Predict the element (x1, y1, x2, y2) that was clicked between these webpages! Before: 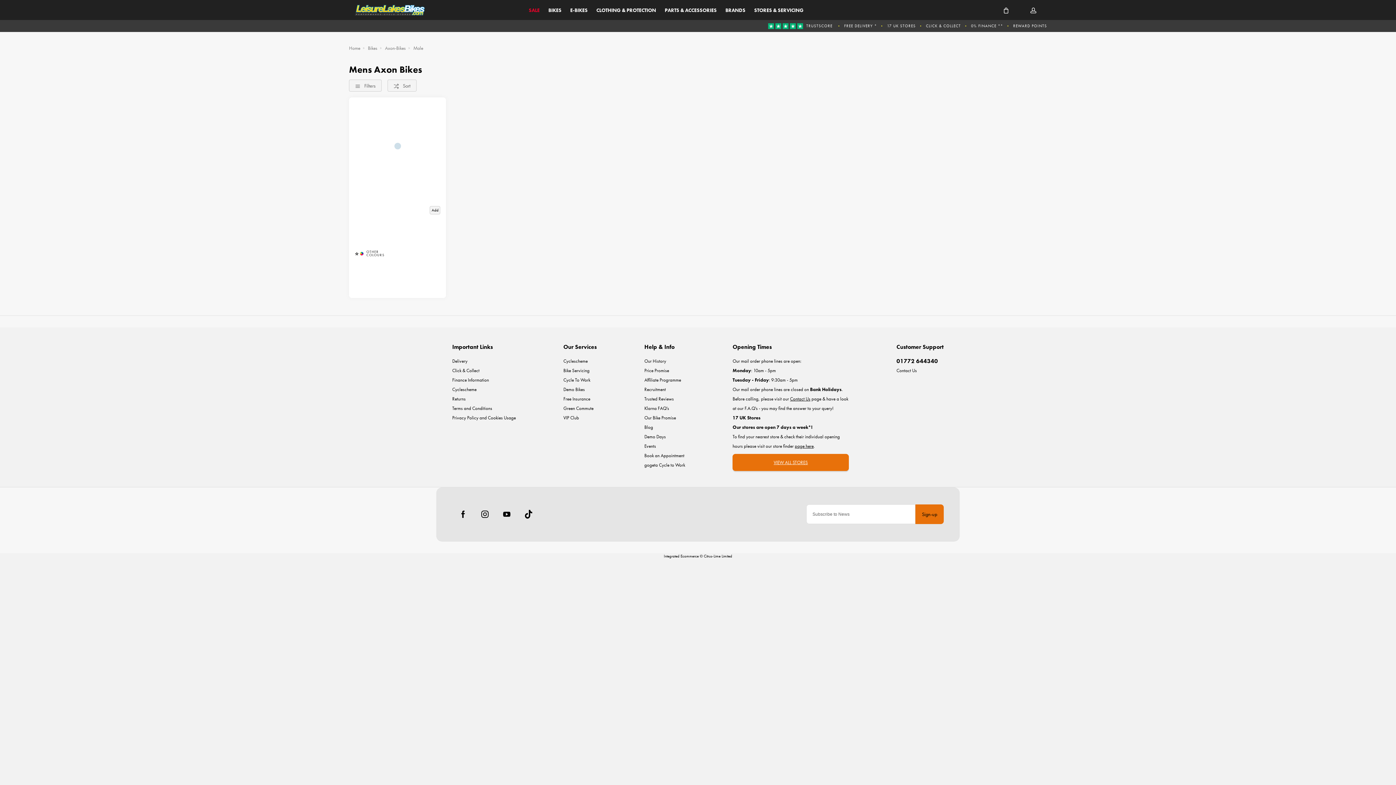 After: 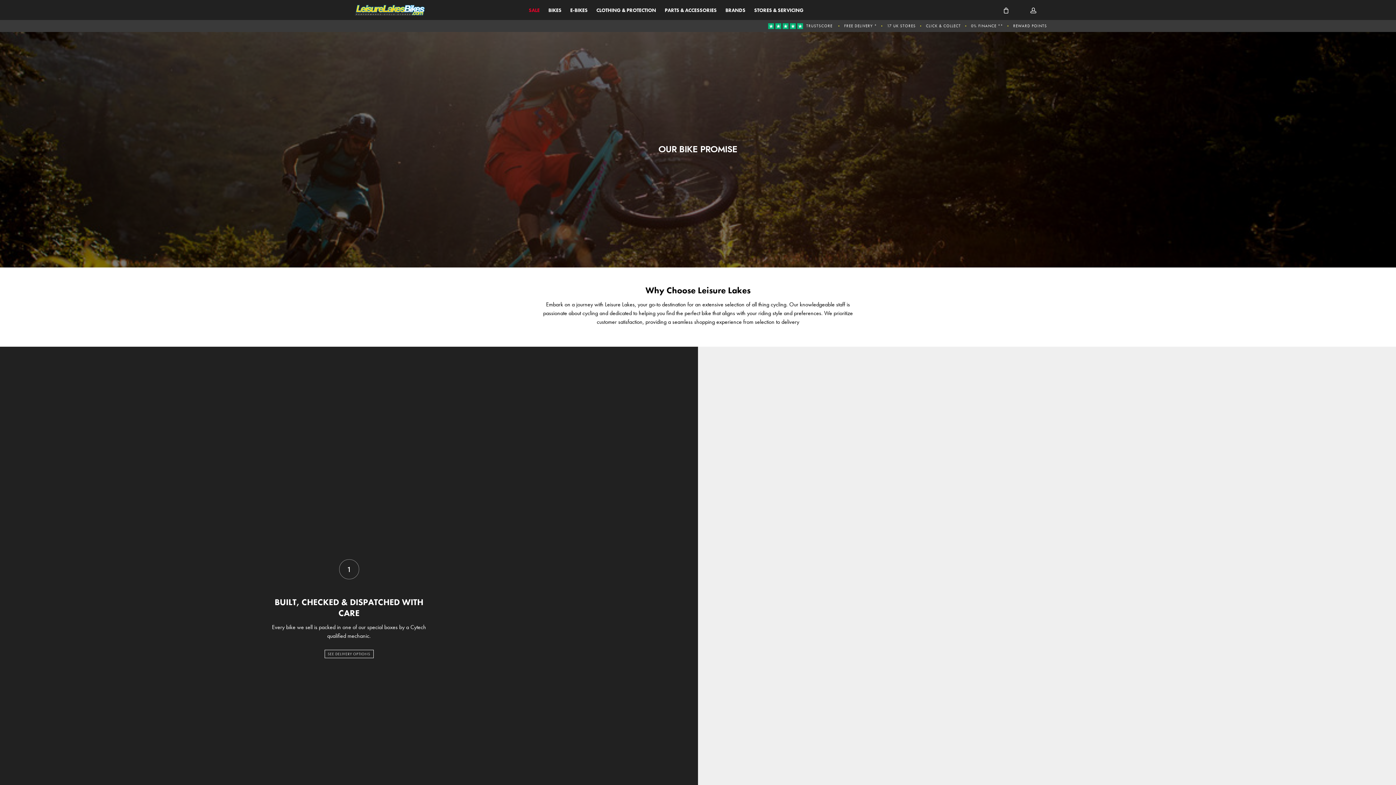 Action: label: Our Bike Promise bbox: (644, 413, 685, 423)